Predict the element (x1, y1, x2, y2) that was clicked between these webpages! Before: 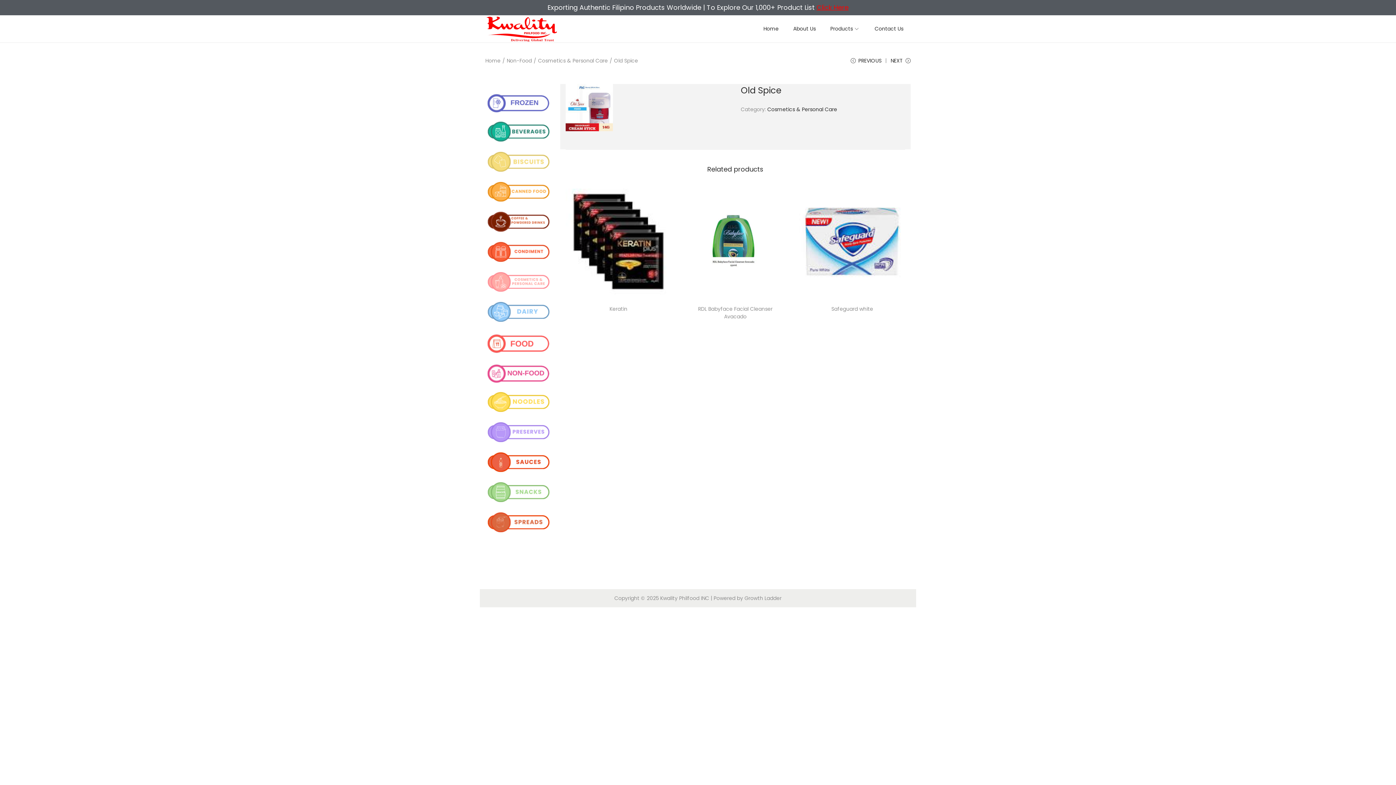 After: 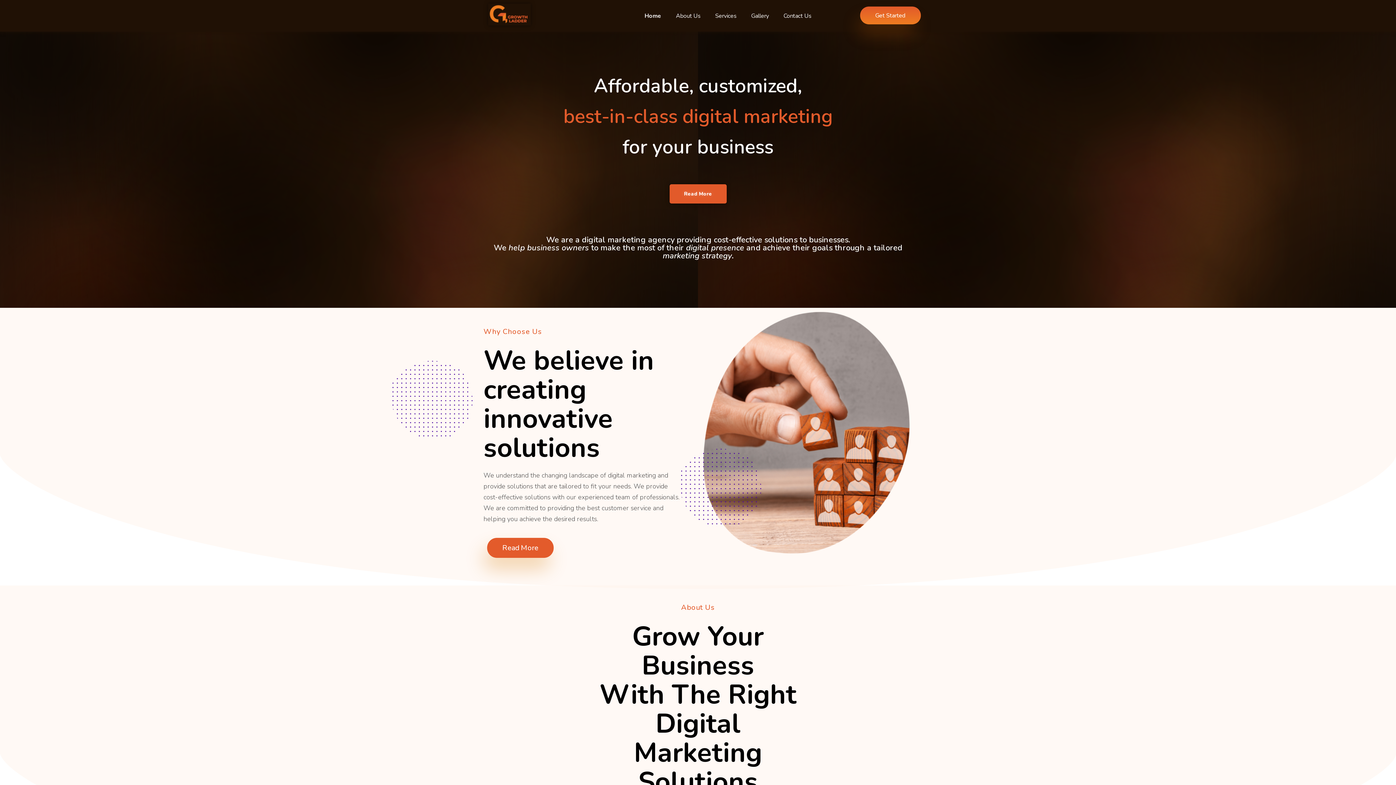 Action: bbox: (744, 594, 781, 602) label: Growth Ladder